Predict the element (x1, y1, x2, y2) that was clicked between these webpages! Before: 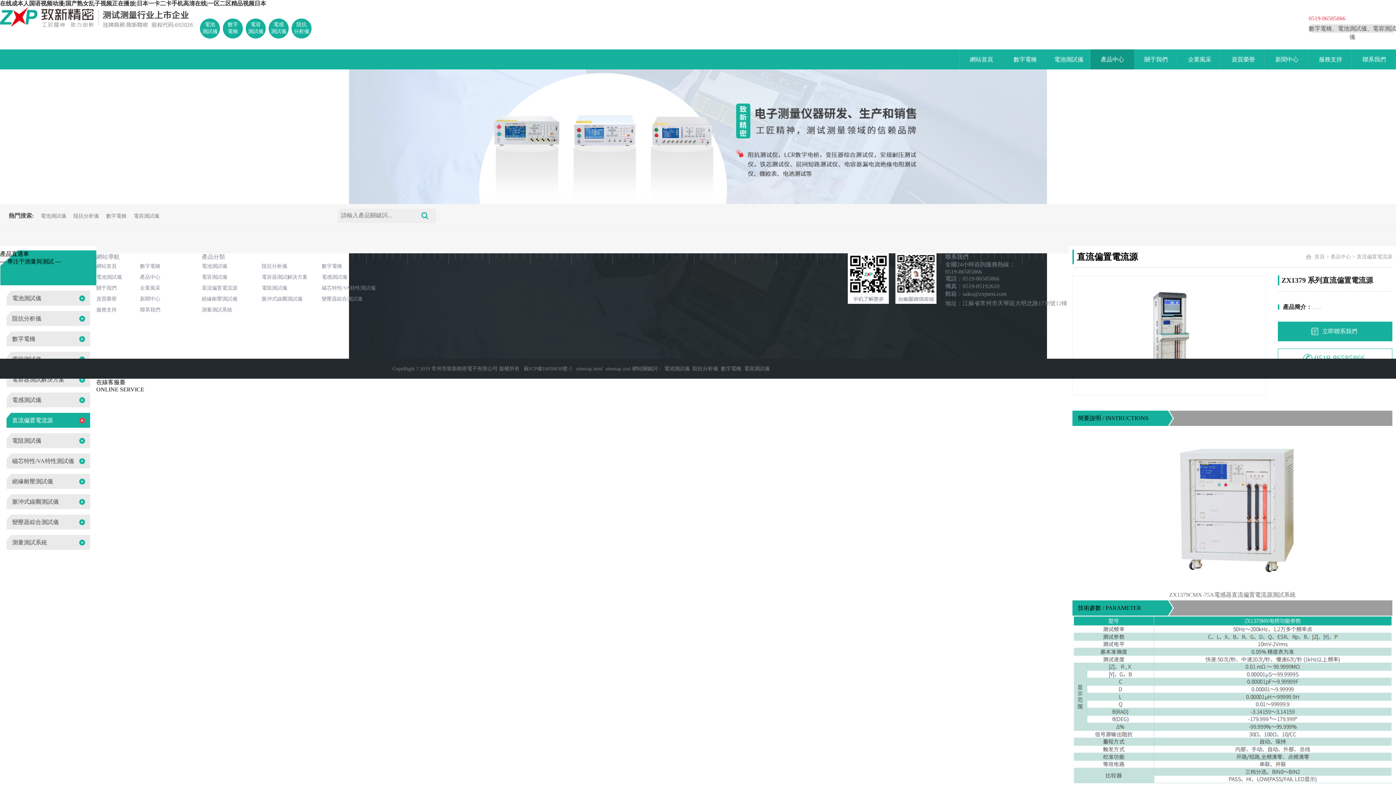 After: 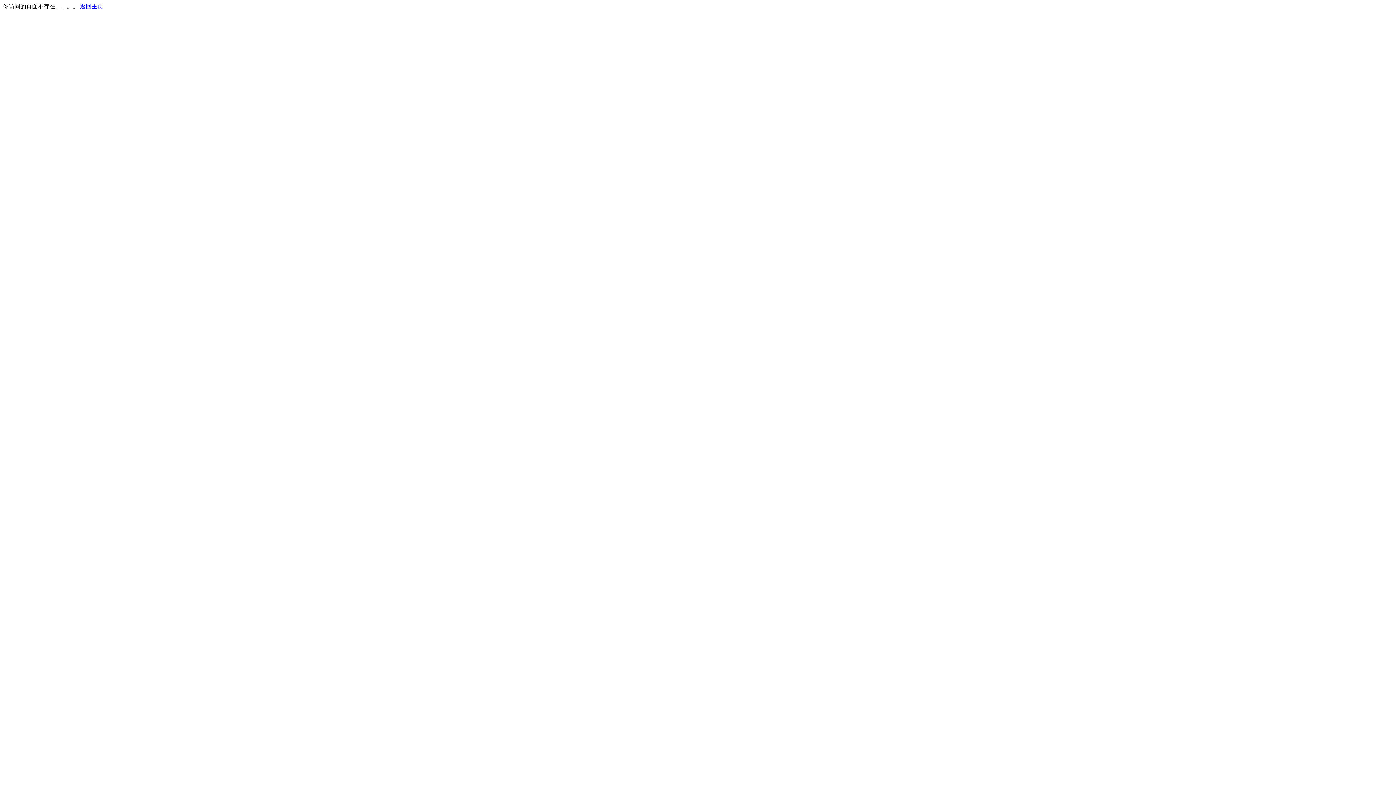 Action: label: 數字電橋 bbox: (721, 366, 741, 371)